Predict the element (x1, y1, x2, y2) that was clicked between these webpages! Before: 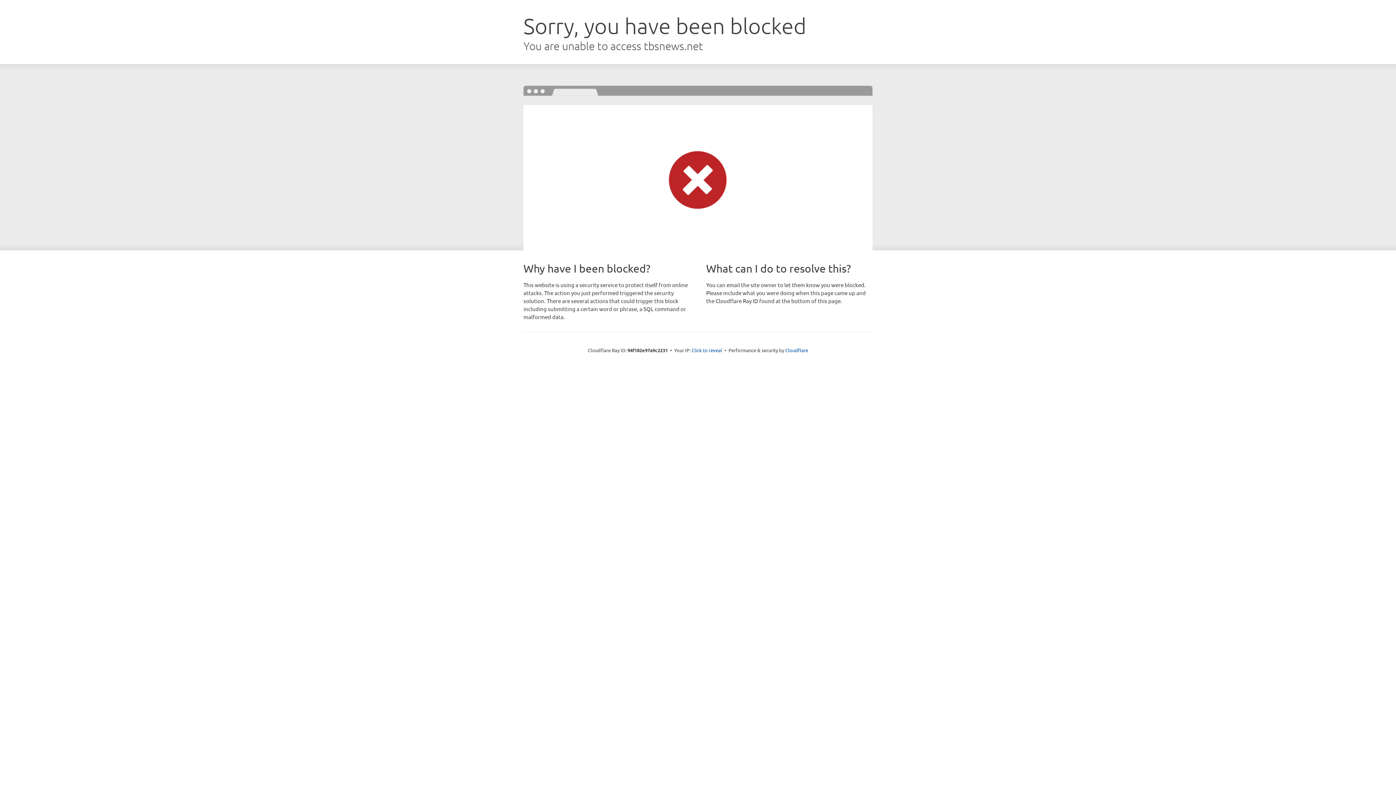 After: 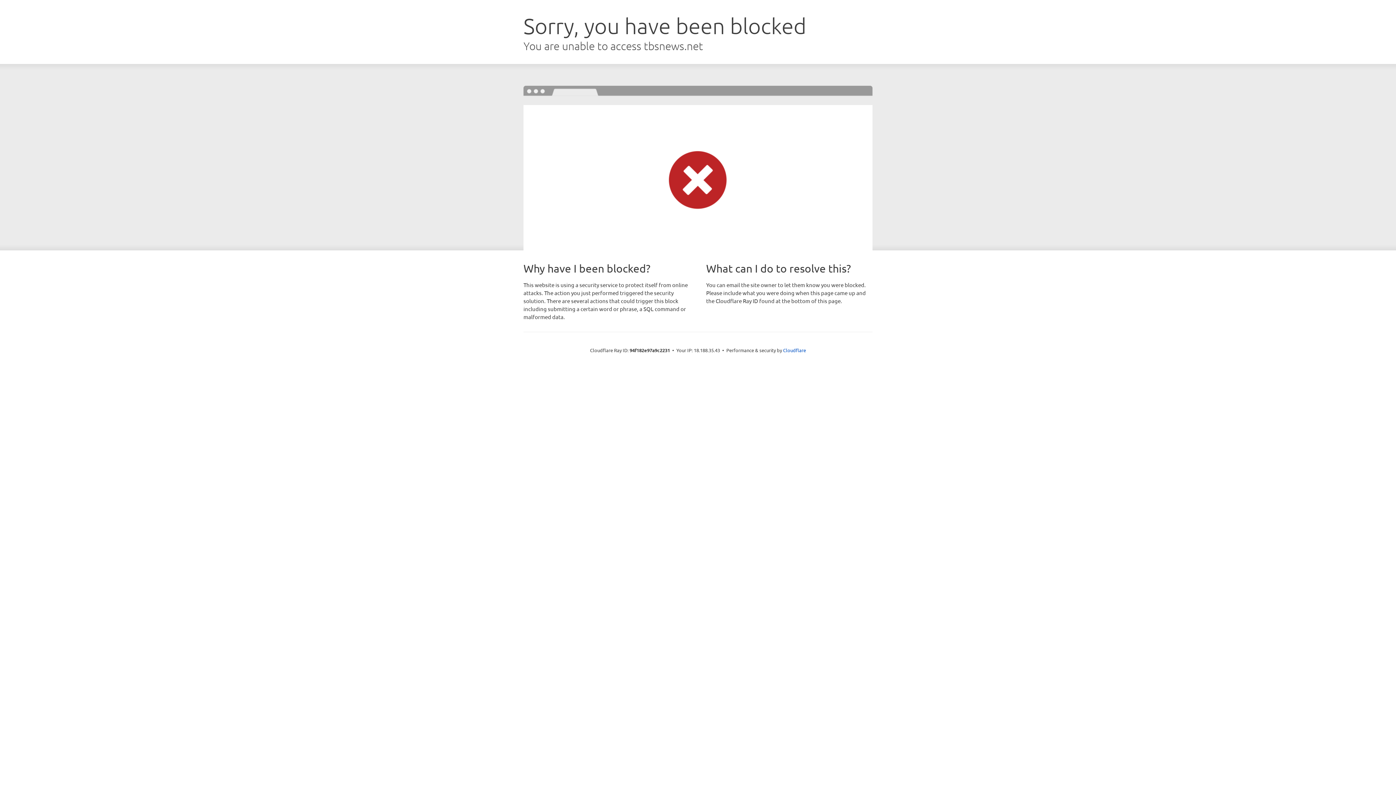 Action: label: Click to reveal bbox: (691, 346, 722, 353)